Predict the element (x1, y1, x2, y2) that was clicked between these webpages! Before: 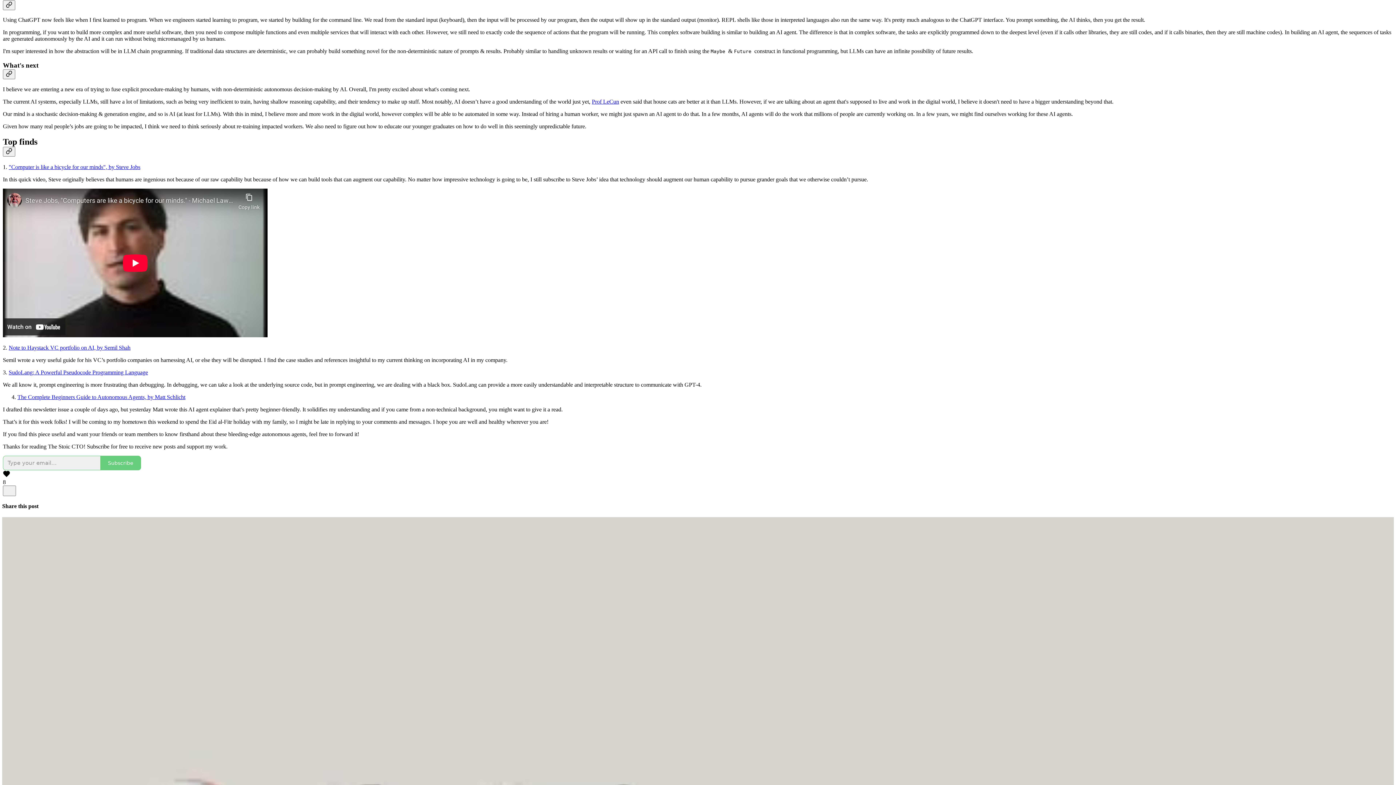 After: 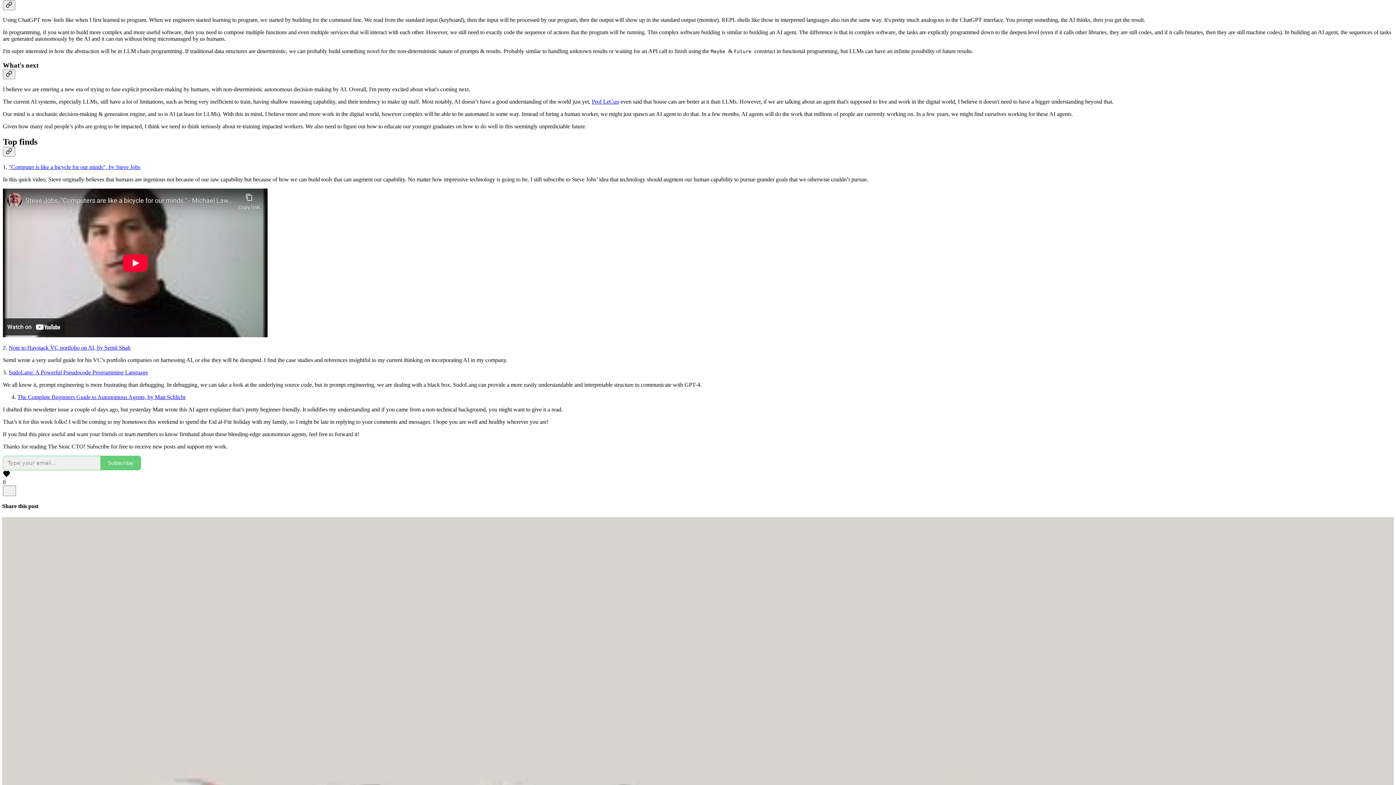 Action: bbox: (2, 472, 1393, 485) label: Like (8)